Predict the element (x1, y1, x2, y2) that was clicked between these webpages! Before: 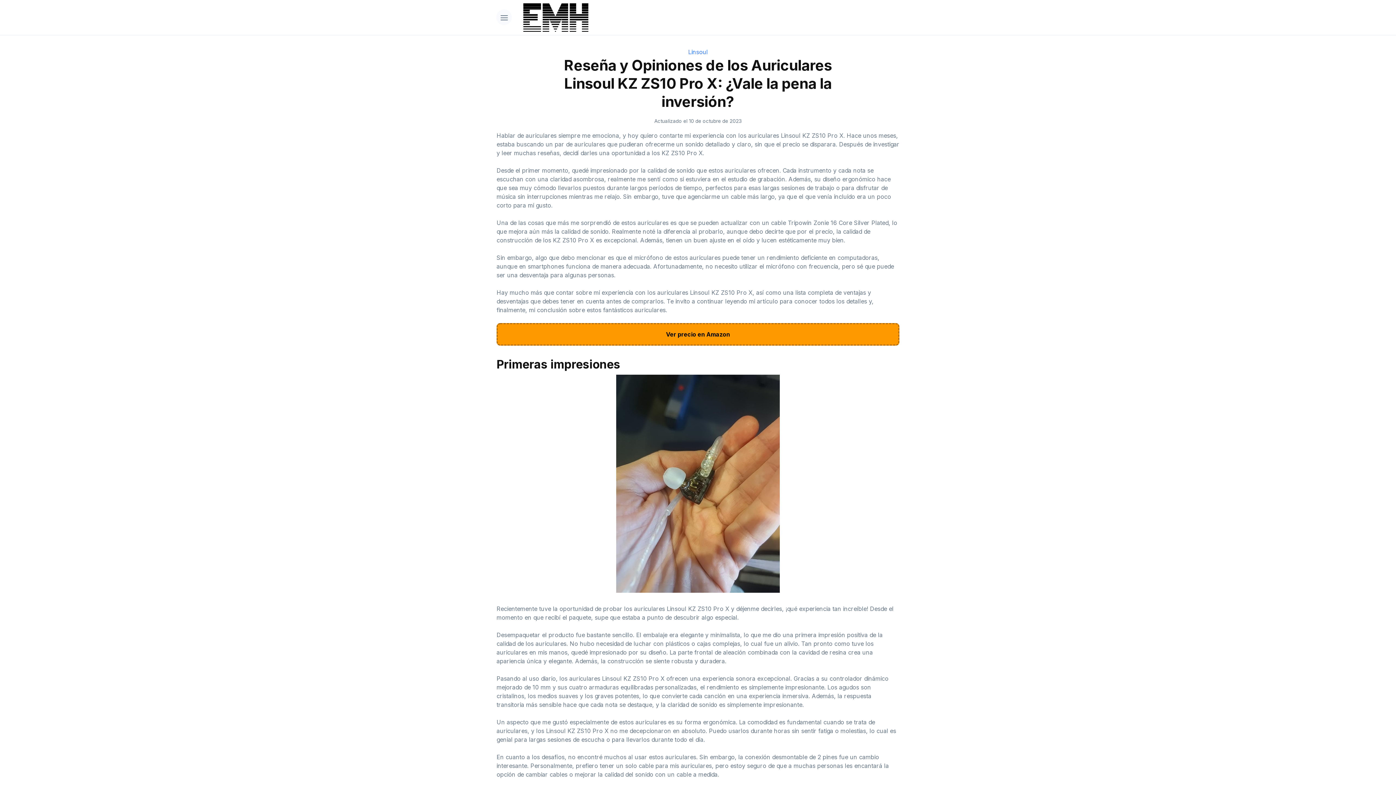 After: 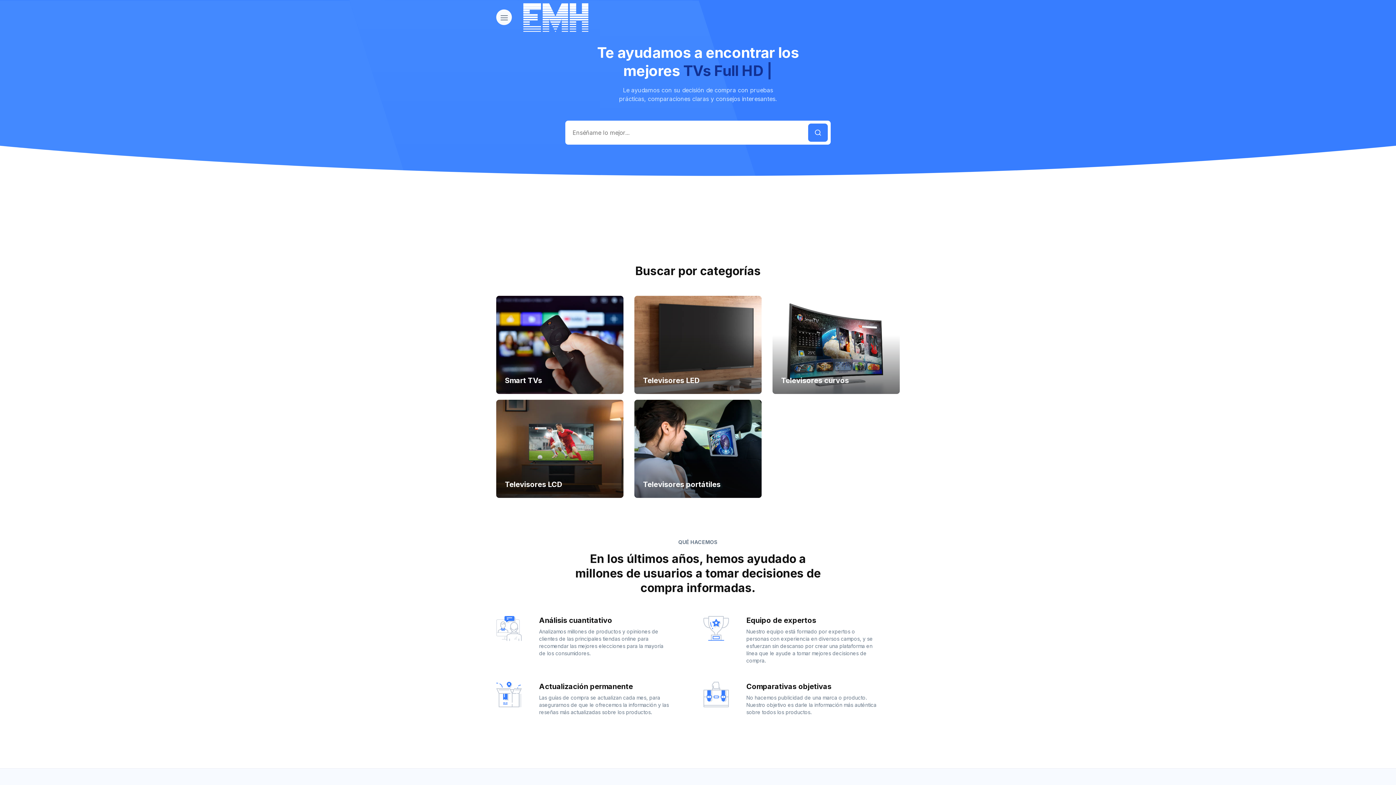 Action: bbox: (523, 2, 894, 31)